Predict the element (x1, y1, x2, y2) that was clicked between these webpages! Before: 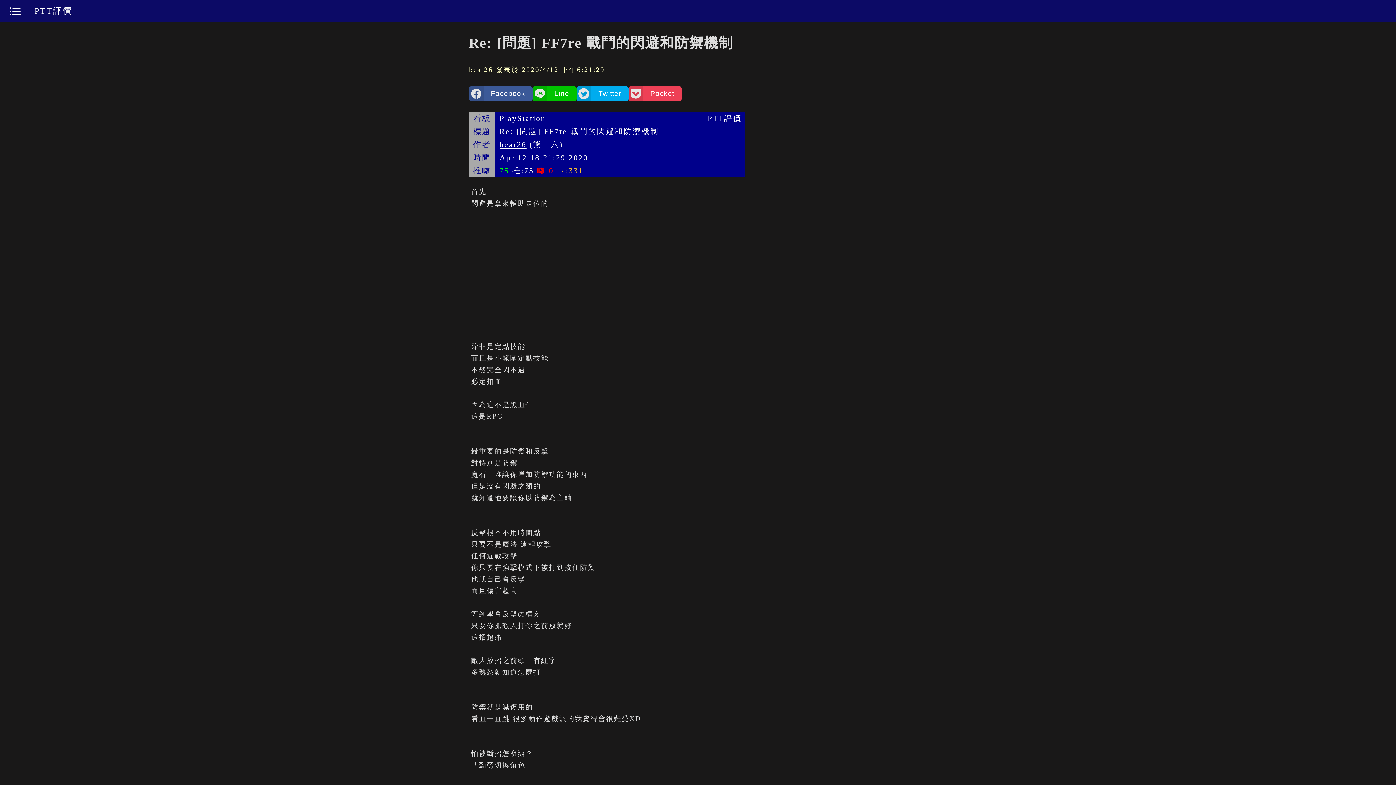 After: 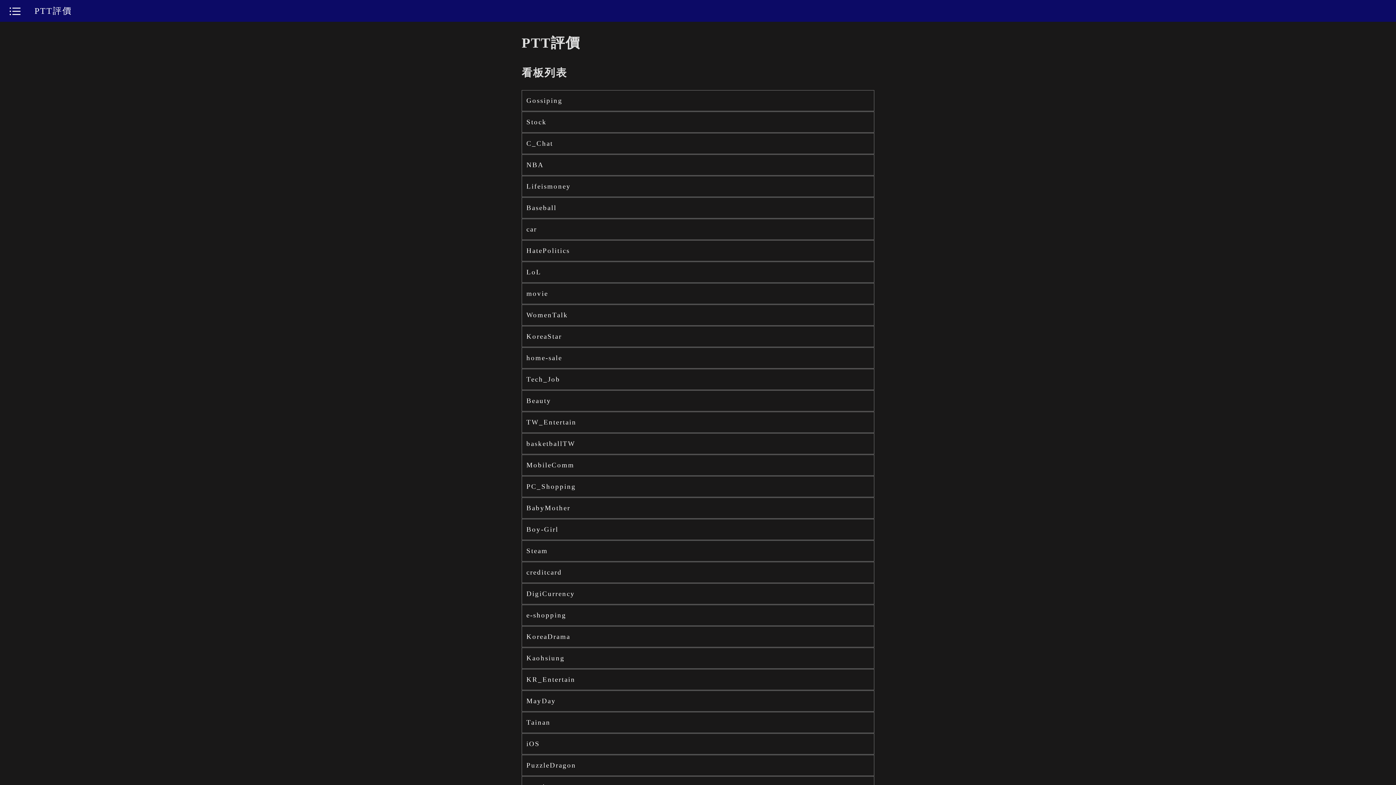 Action: label: PTT評價 bbox: (707, 114, 741, 123)